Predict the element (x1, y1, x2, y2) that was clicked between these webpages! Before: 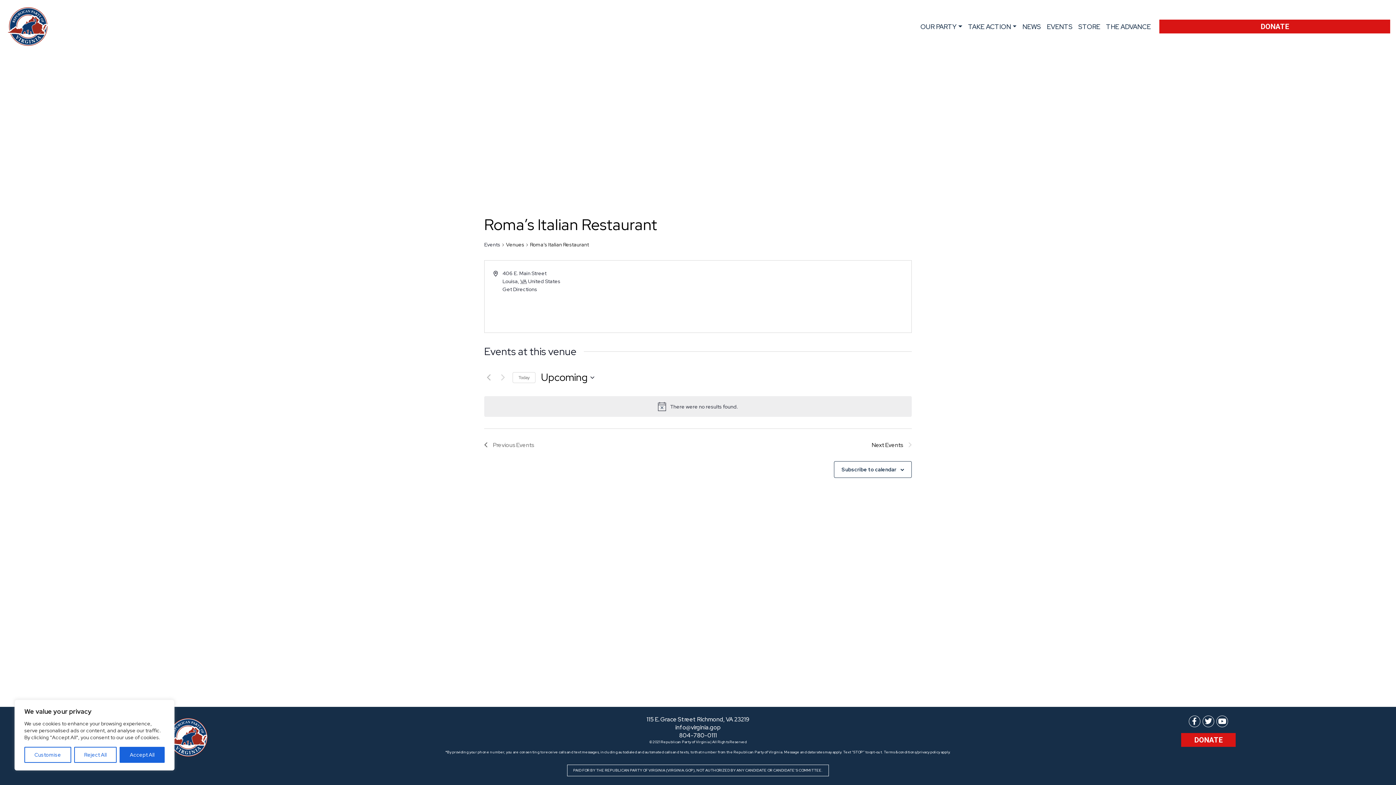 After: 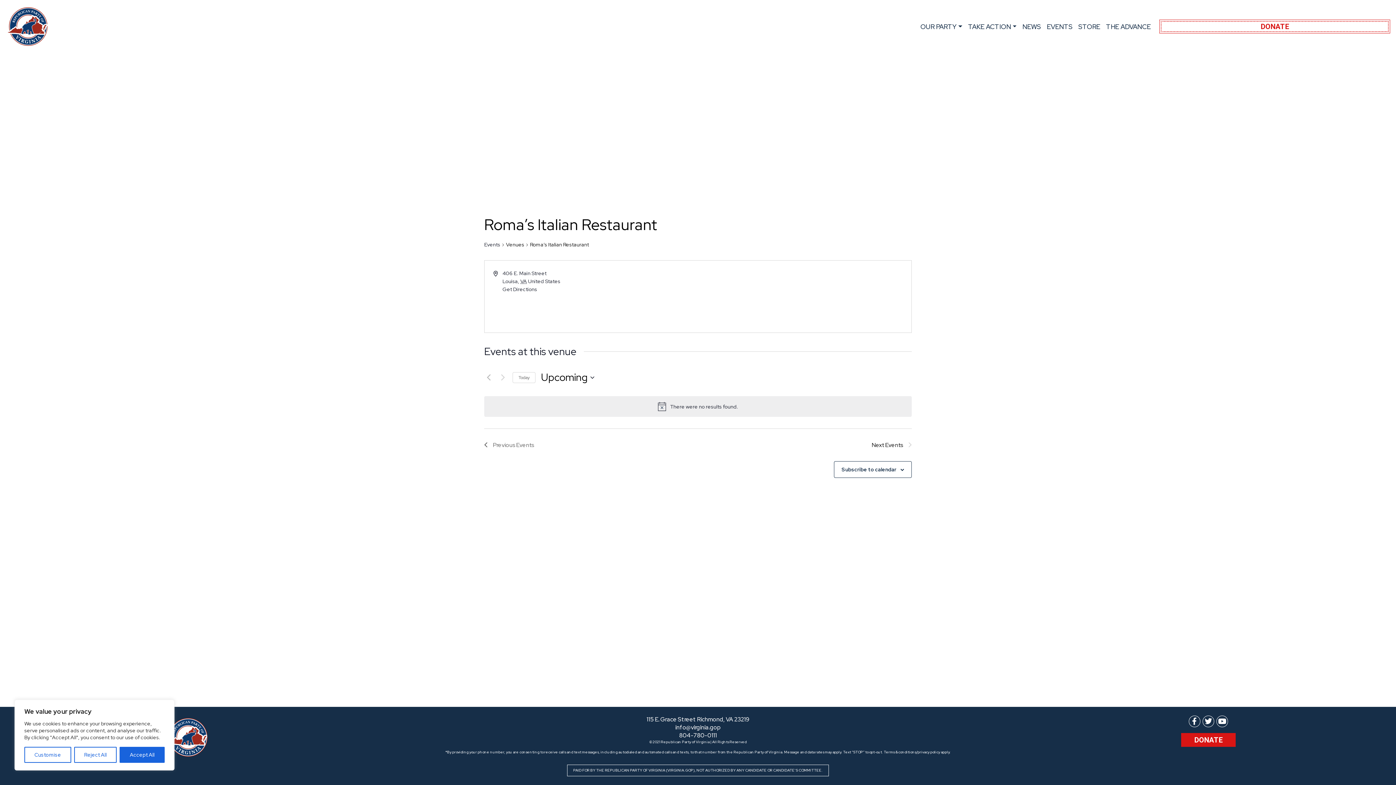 Action: bbox: (1159, 19, 1390, 33) label: DONATE